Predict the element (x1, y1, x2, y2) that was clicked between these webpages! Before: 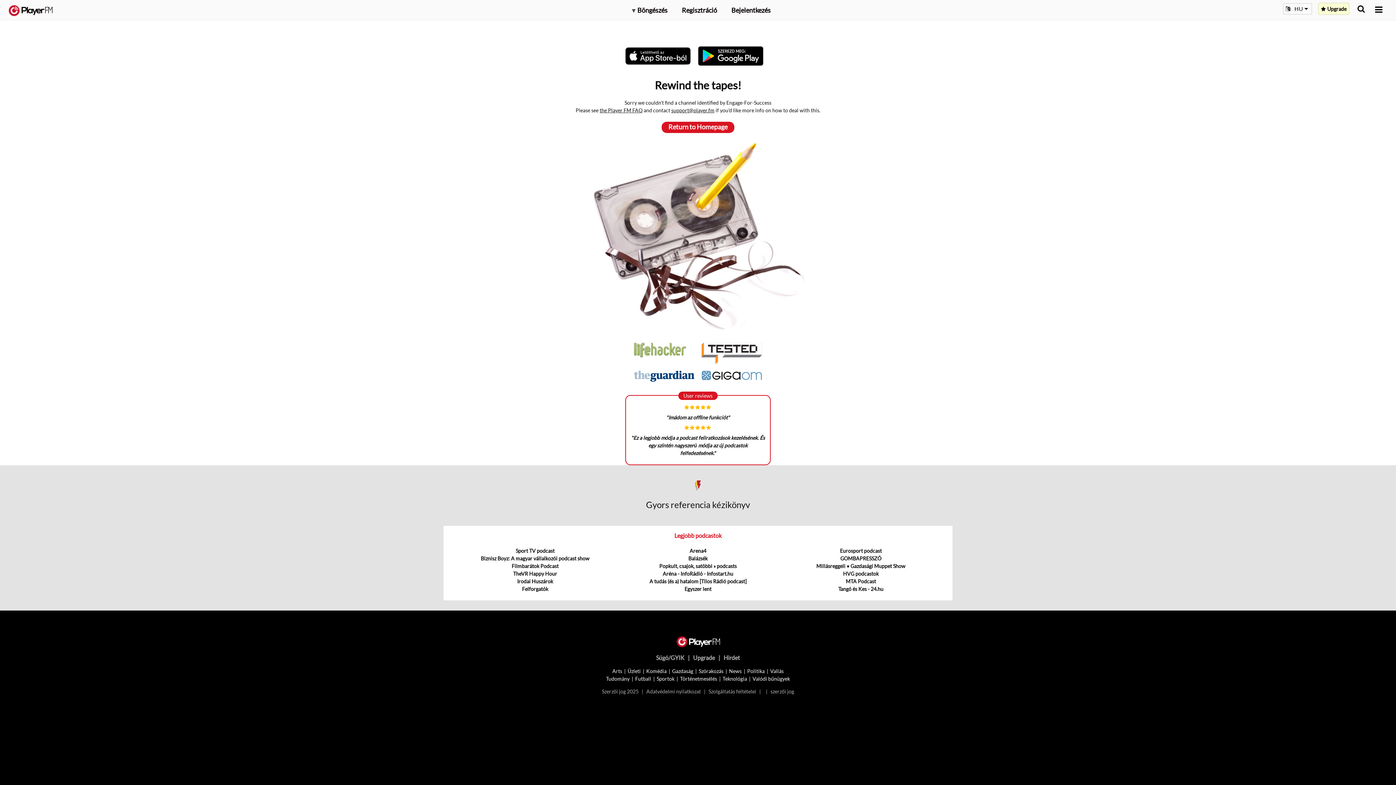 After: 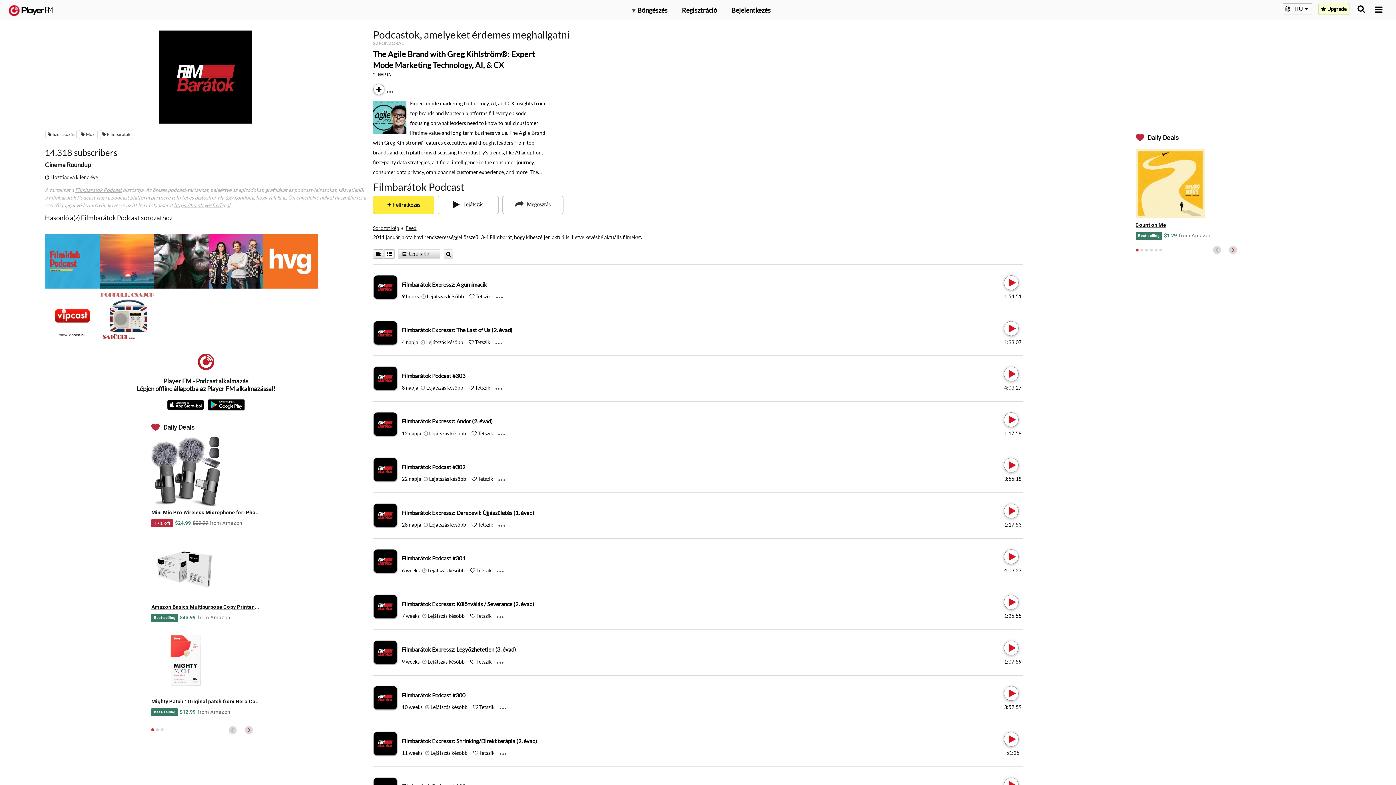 Action: bbox: (511, 563, 558, 569) label: Filmbarátok Podcast